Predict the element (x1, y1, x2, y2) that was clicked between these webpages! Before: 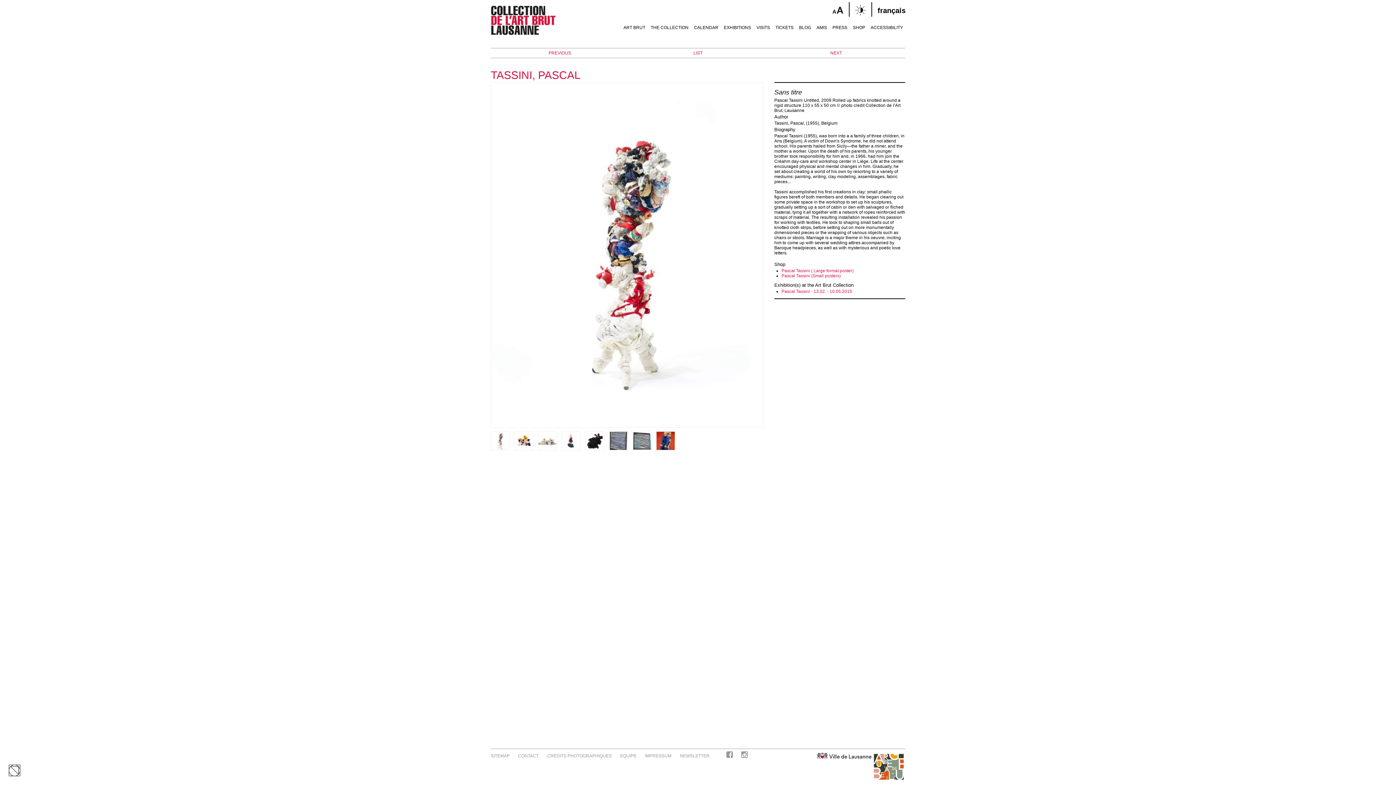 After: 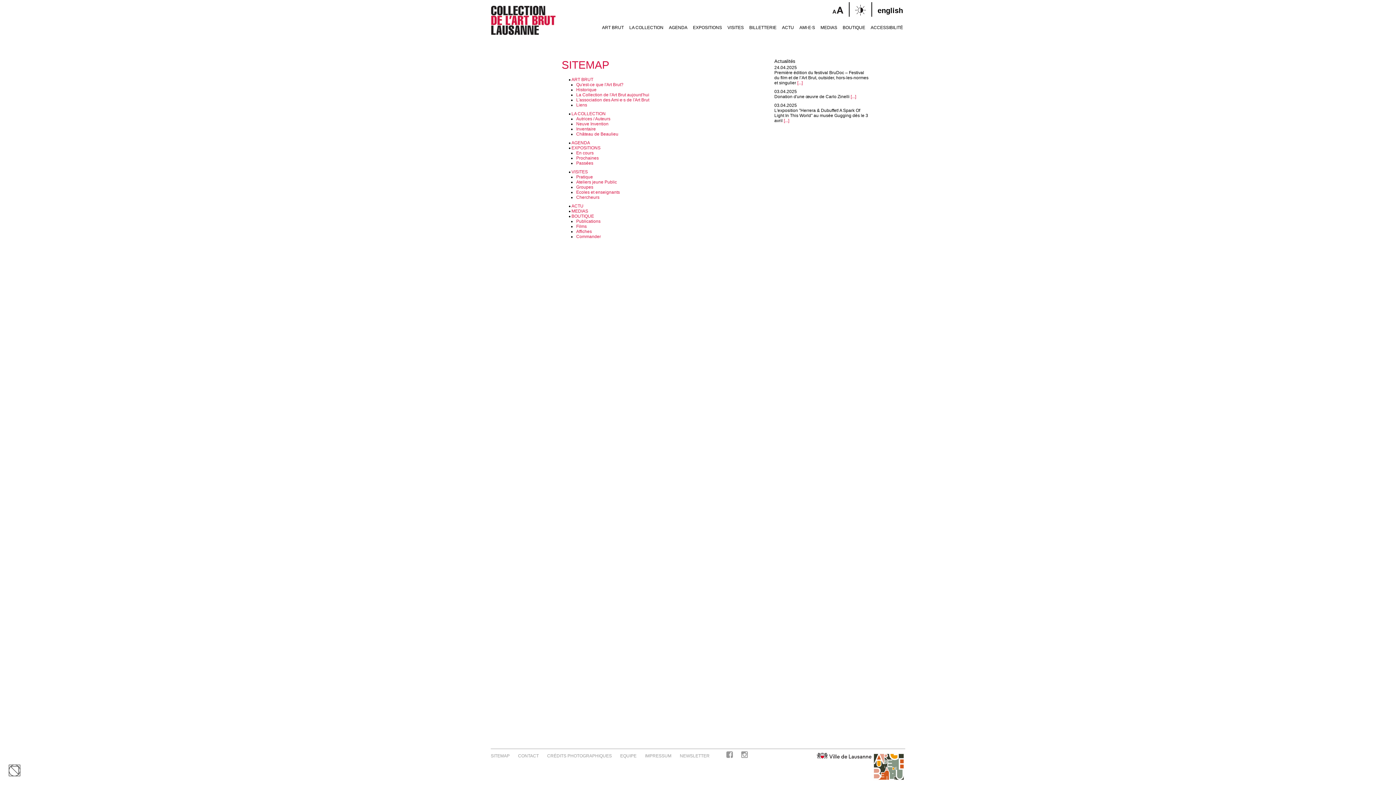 Action: bbox: (490, 753, 509, 758) label: SITEMAP